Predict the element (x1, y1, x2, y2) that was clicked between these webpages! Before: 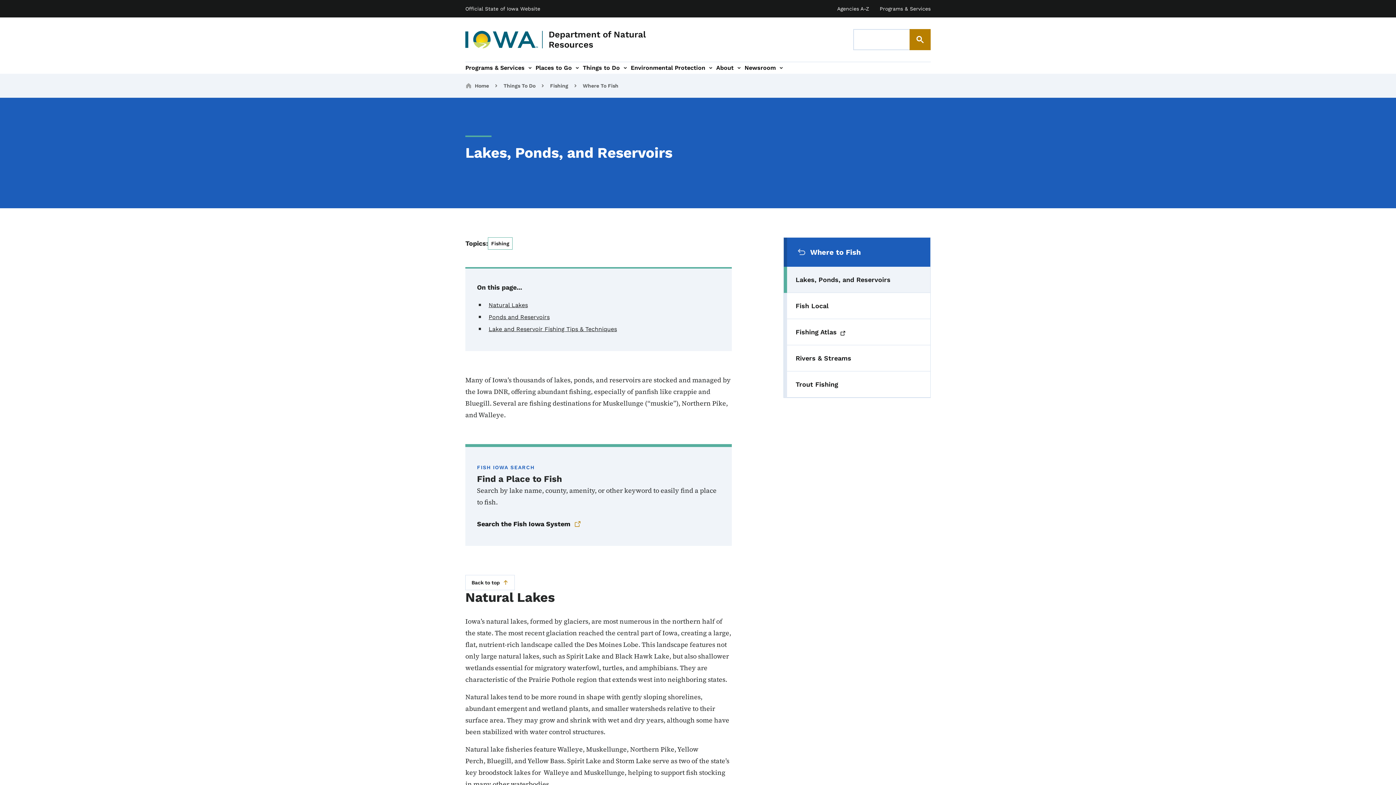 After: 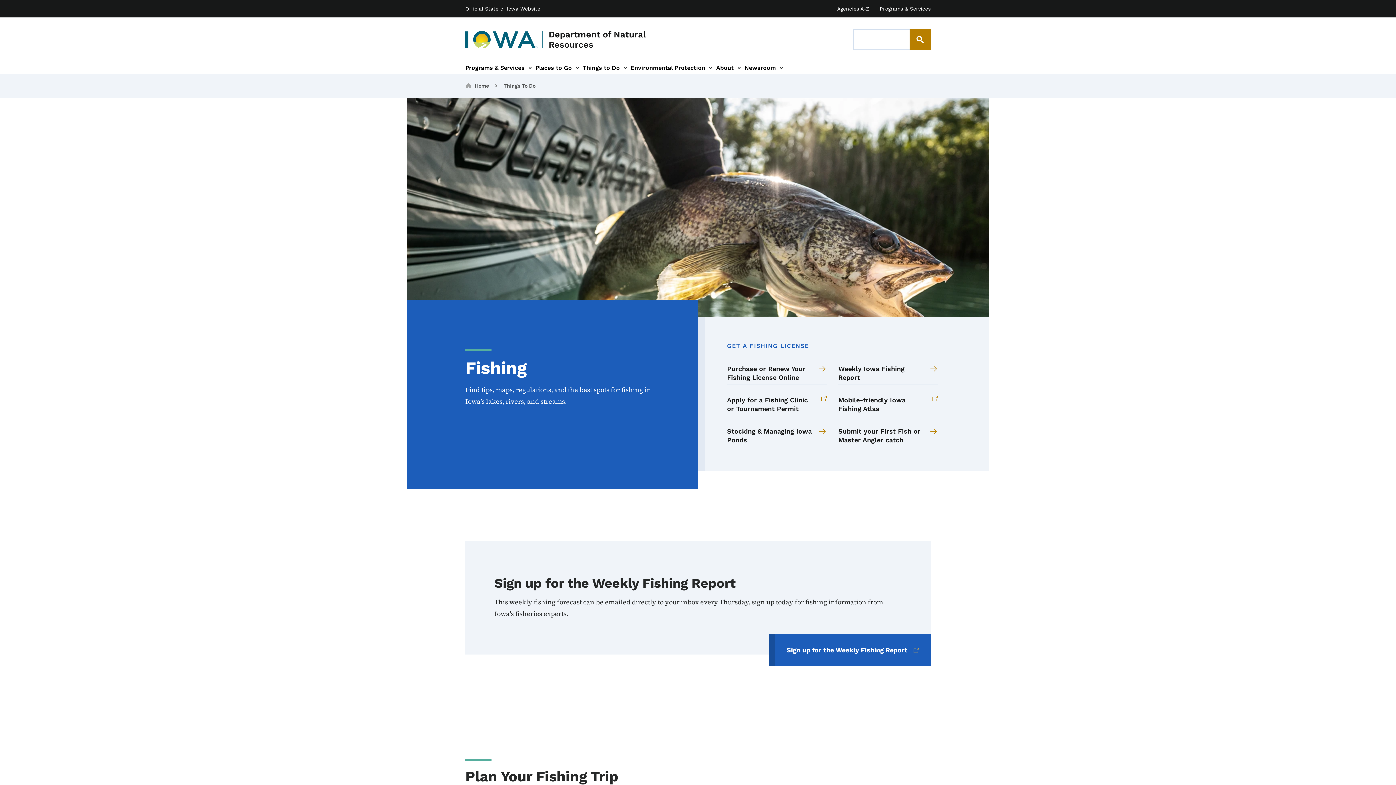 Action: bbox: (550, 82, 568, 88) label: Fishing